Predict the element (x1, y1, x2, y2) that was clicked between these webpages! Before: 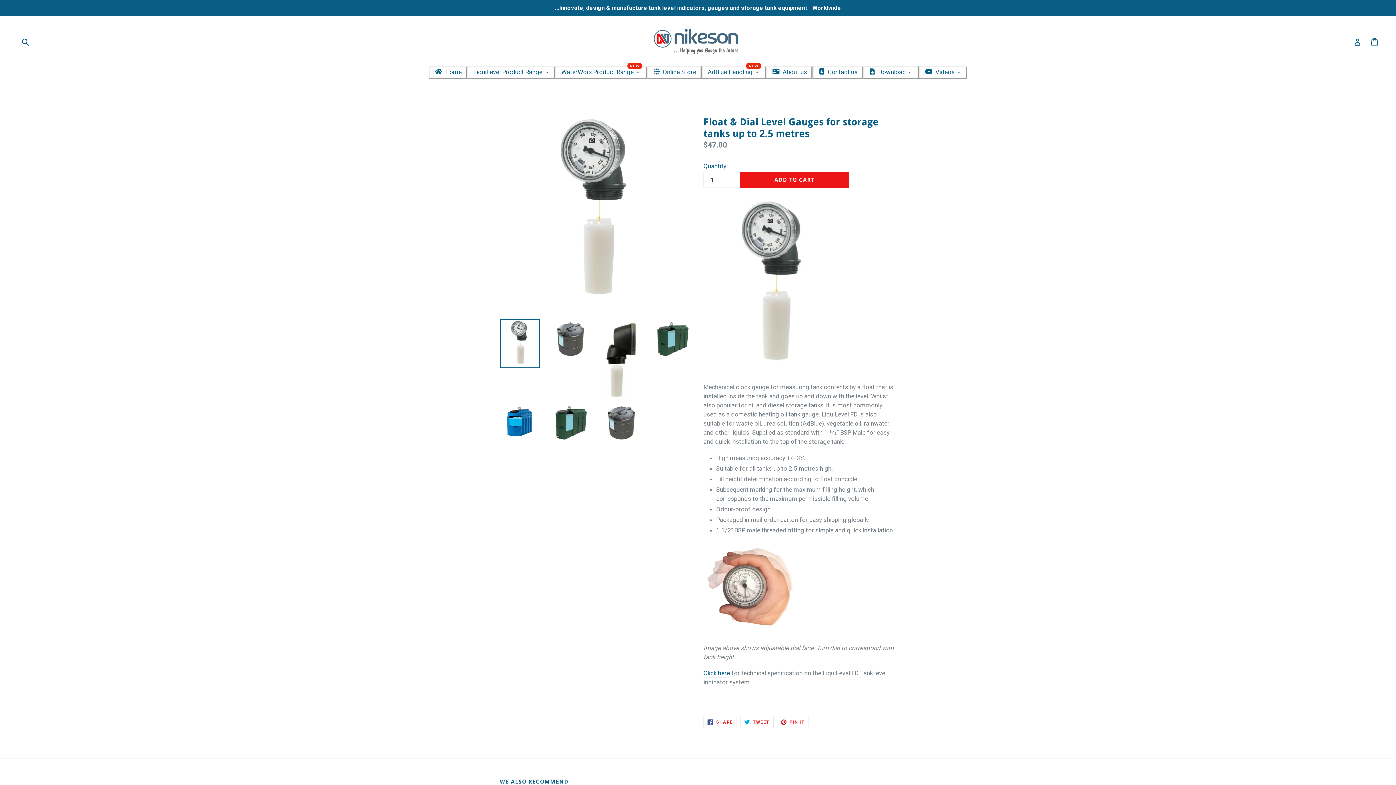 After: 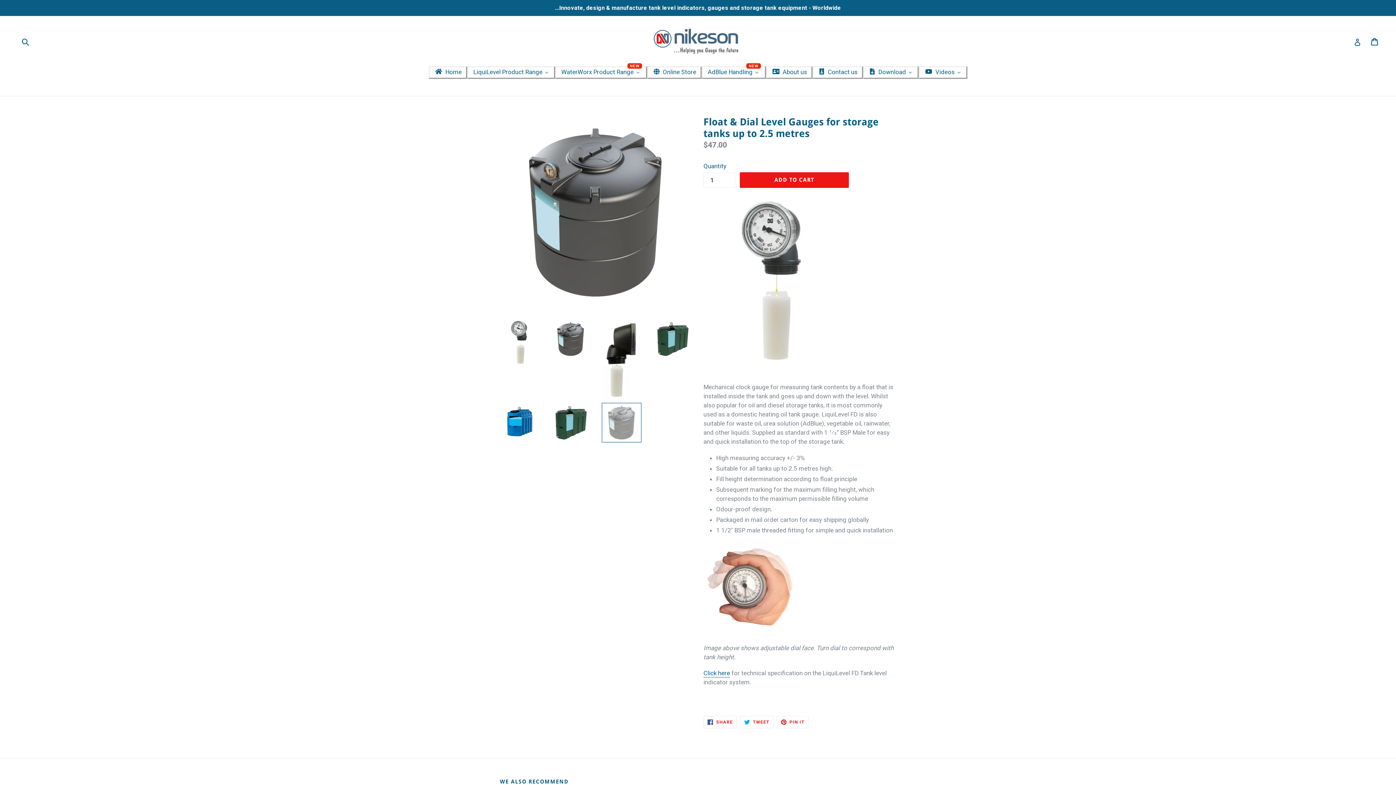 Action: bbox: (601, 402, 641, 442)